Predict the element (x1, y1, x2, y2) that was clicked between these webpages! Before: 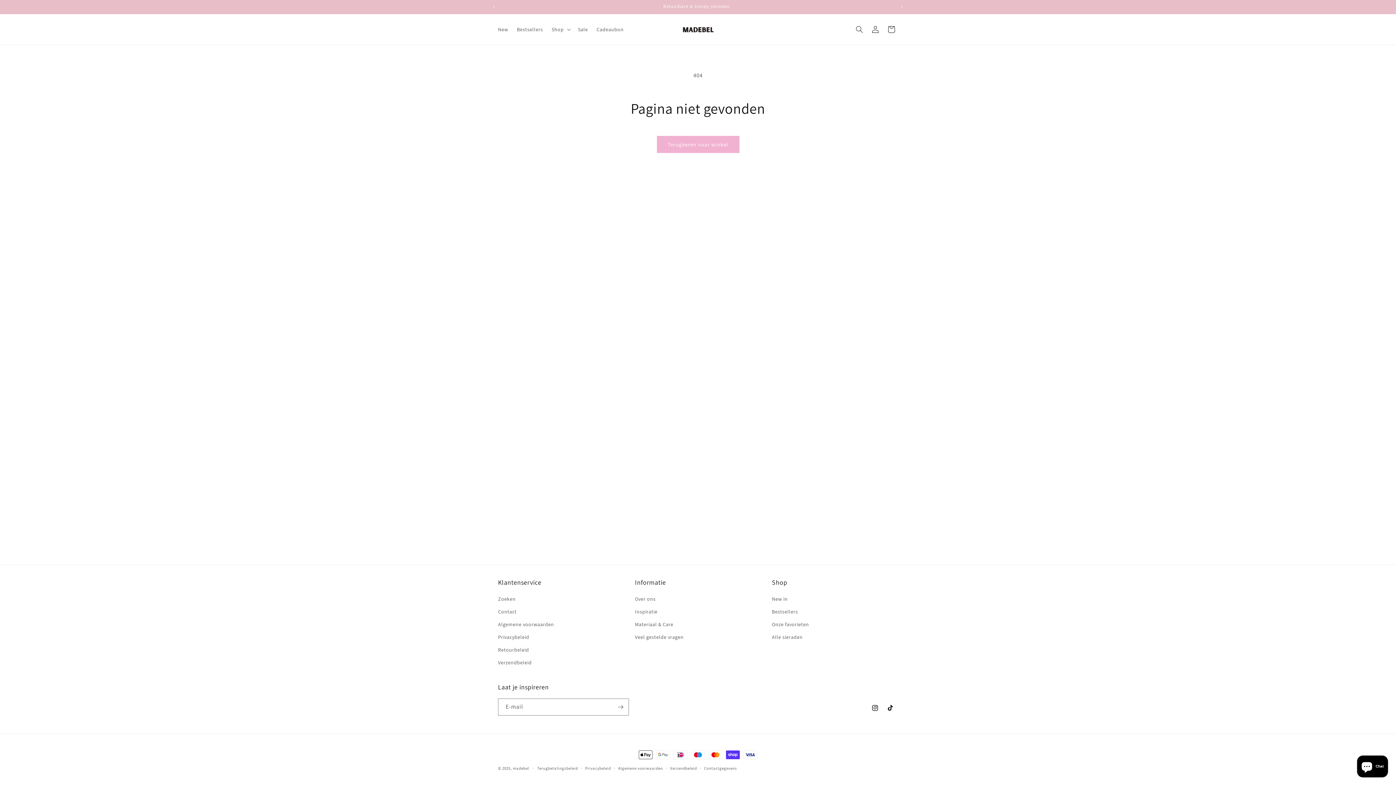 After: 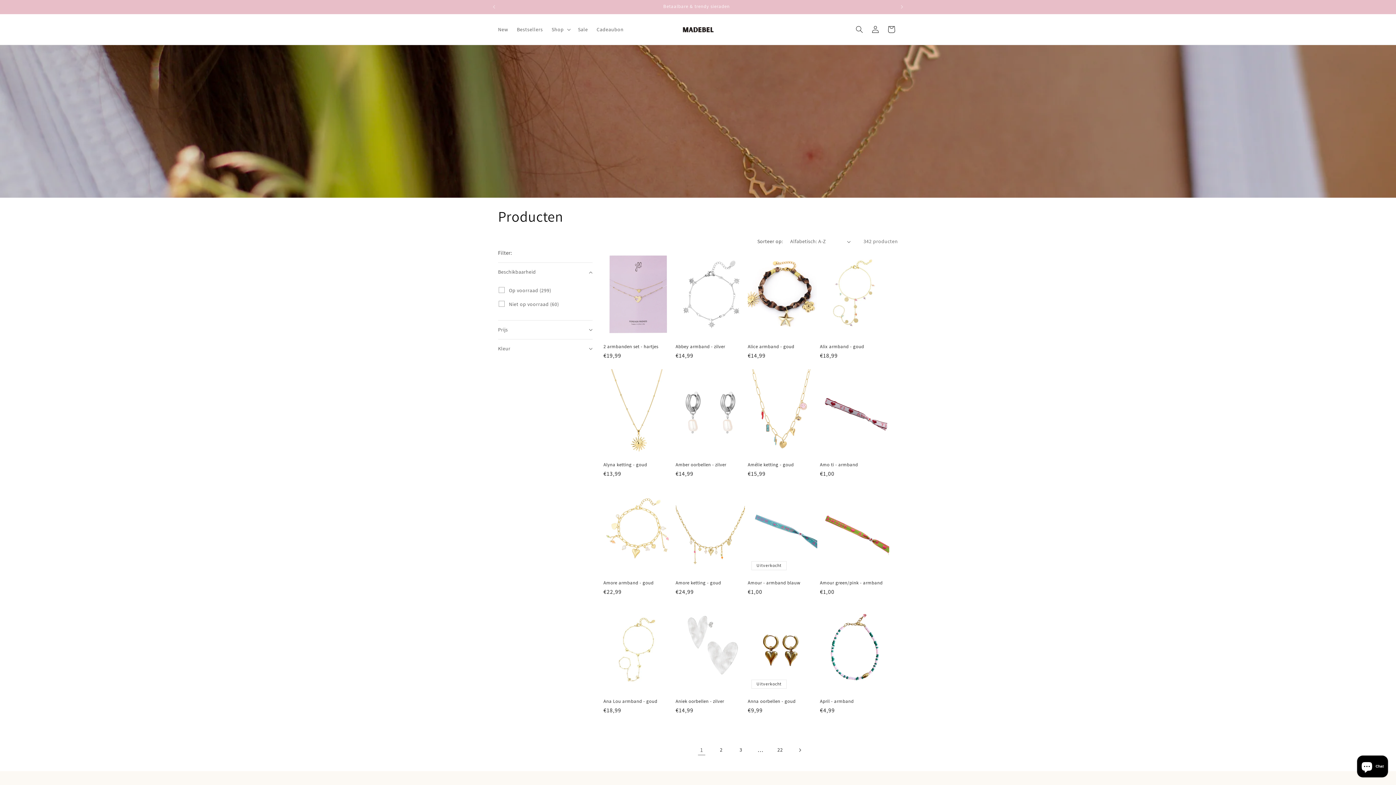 Action: bbox: (656, 136, 739, 153) label: Terugkeren naar winkel